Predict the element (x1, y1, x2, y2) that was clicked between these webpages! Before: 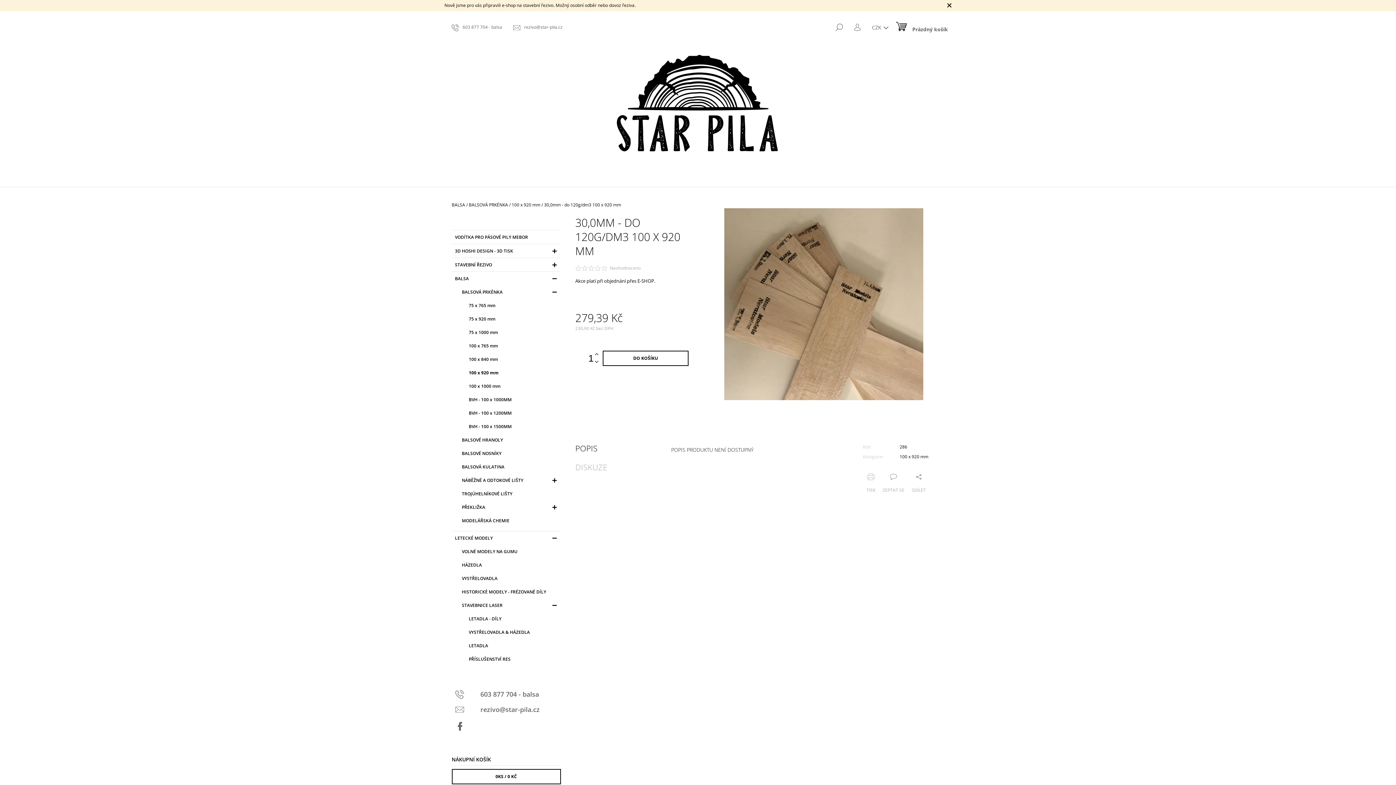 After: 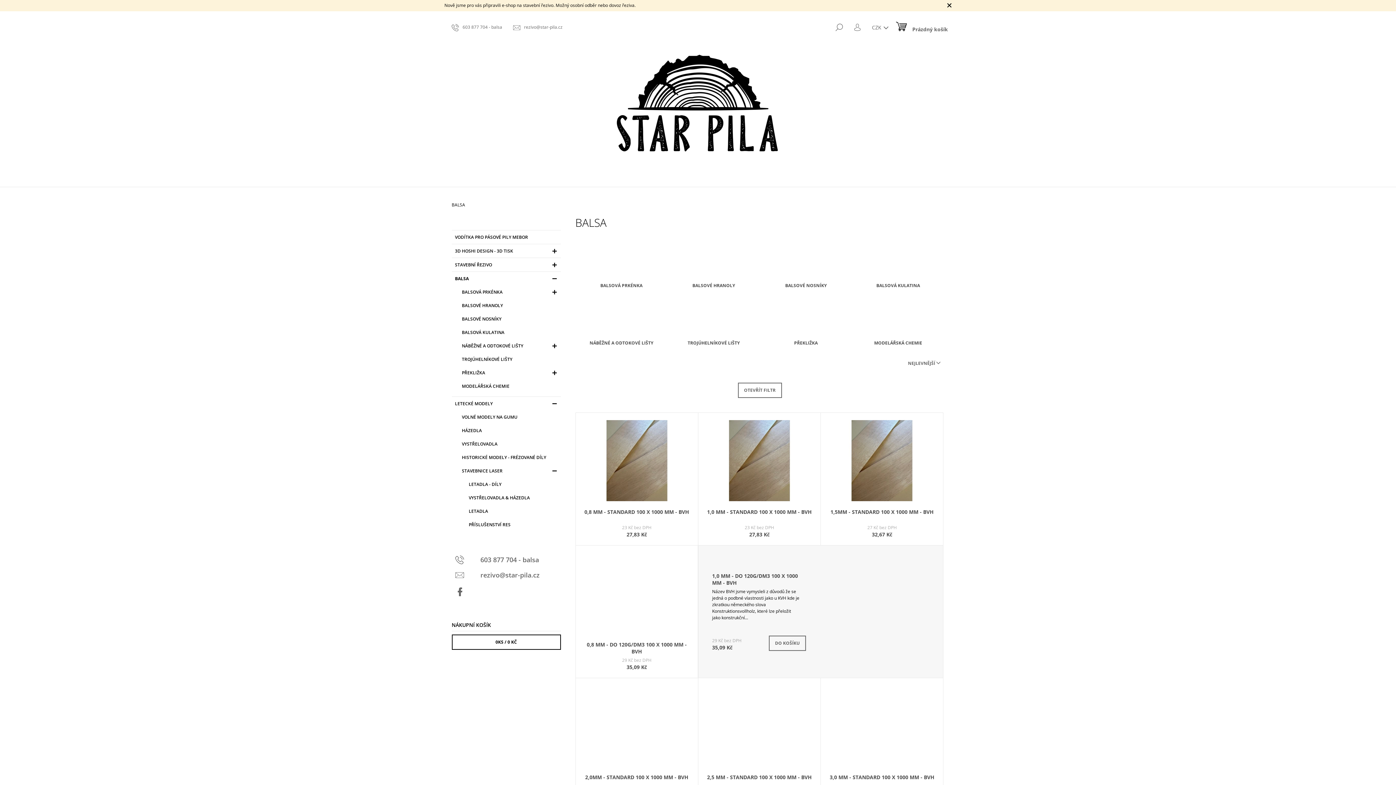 Action: label: BALSA bbox: (451, 201, 465, 208)